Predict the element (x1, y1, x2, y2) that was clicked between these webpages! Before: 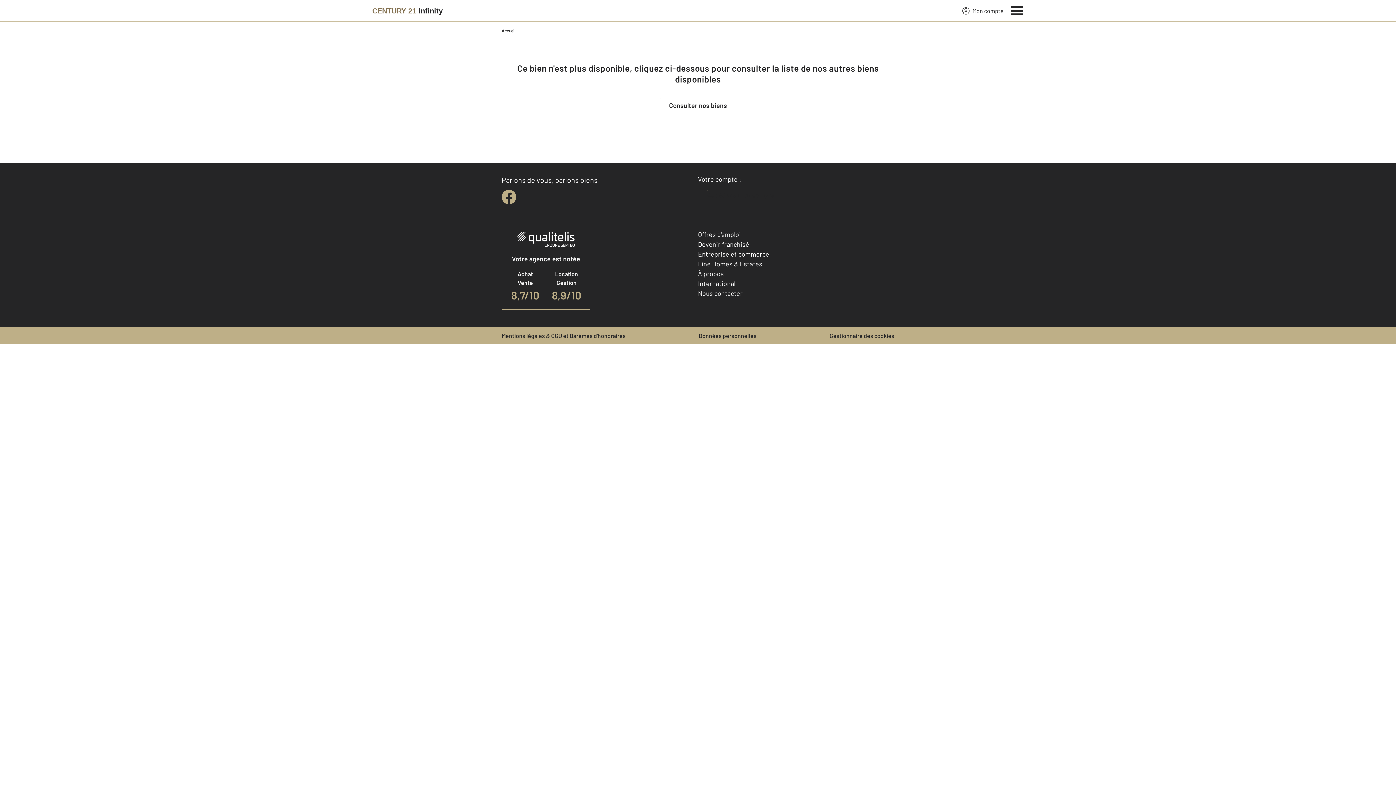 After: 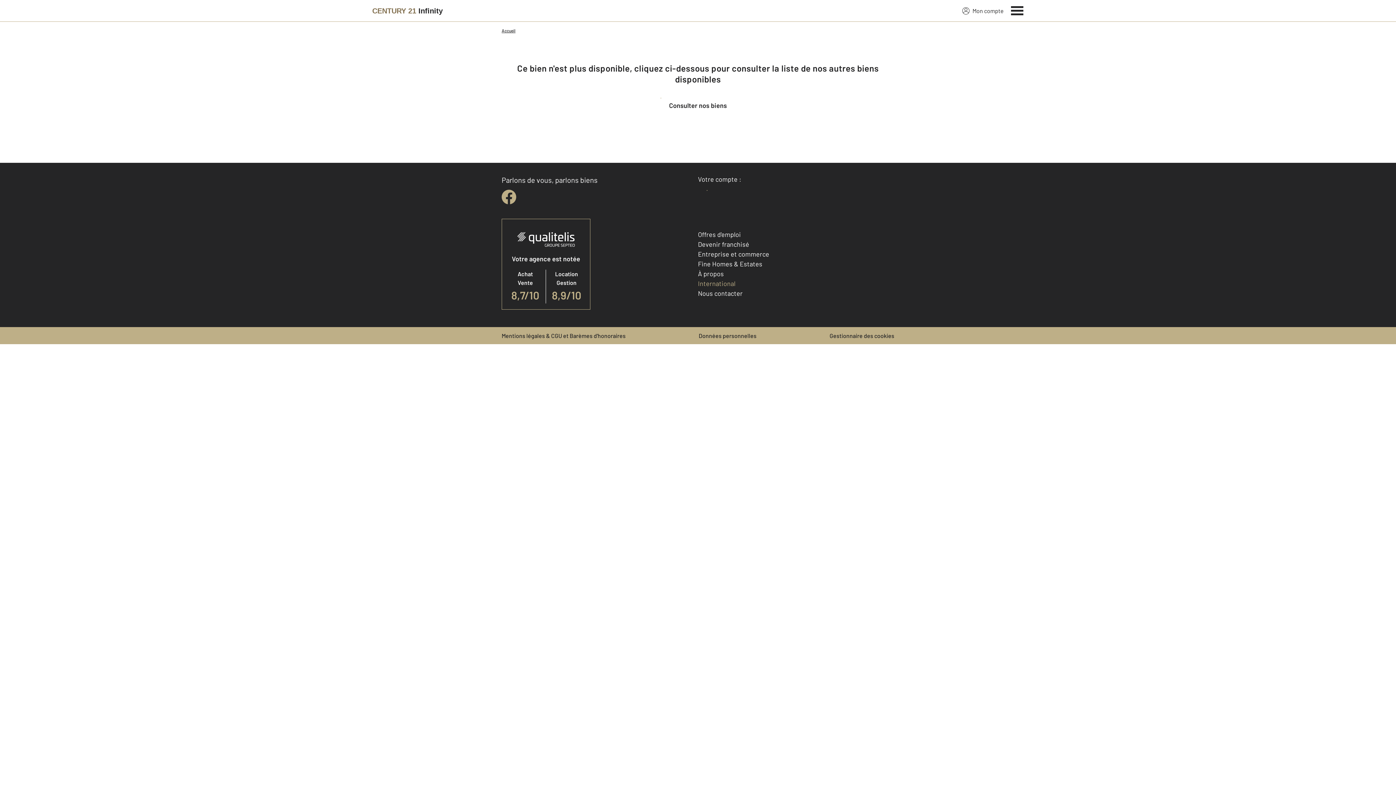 Action: label: International bbox: (698, 279, 735, 287)